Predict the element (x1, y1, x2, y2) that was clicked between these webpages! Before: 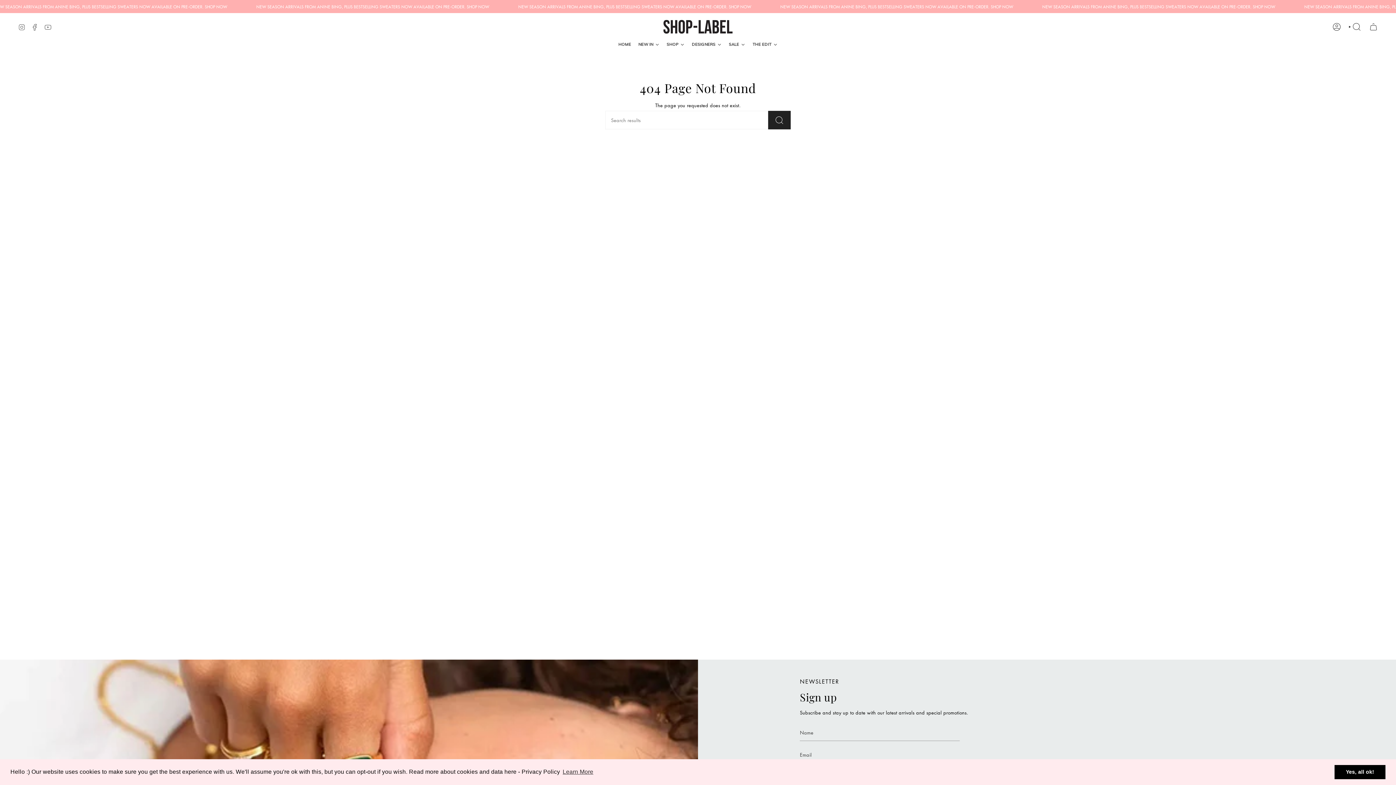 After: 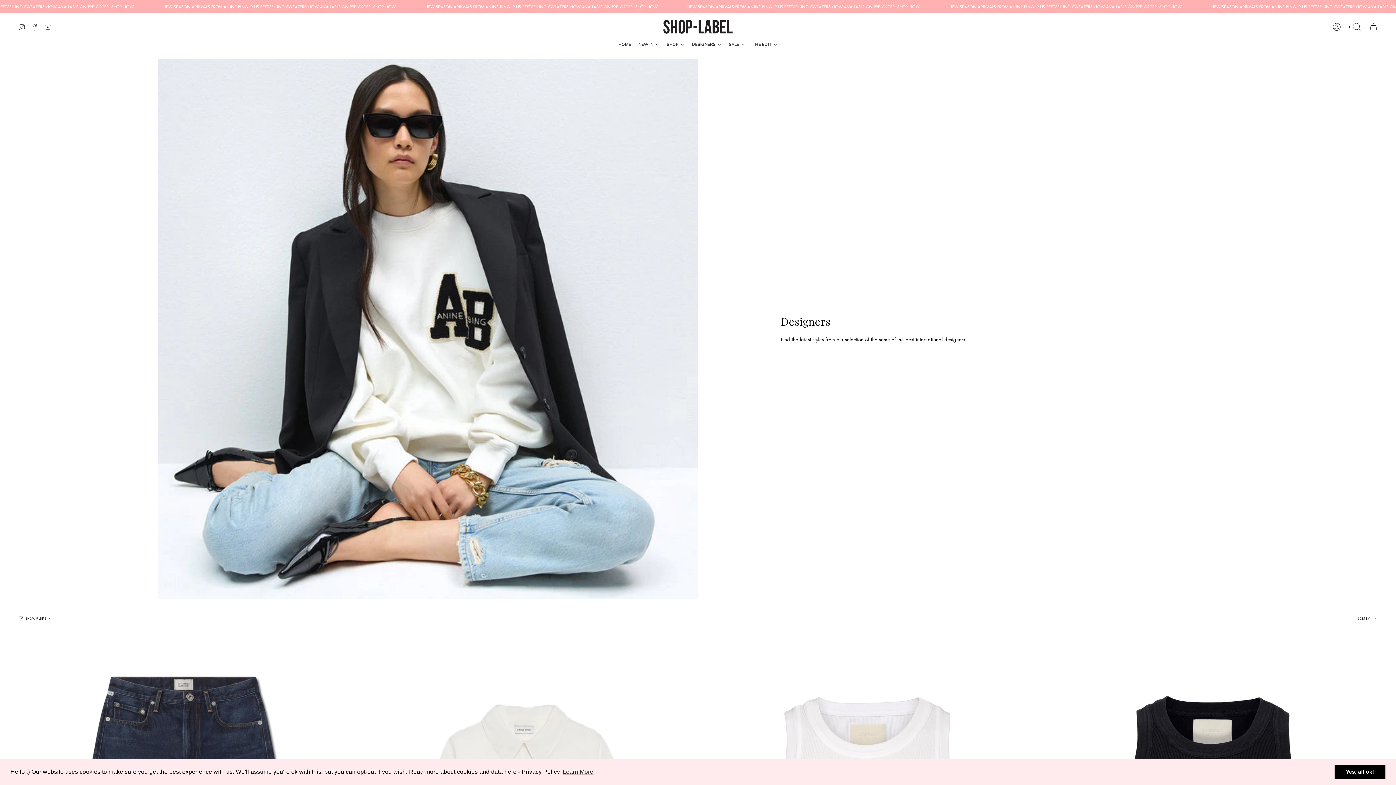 Action: label: DESIGNERS bbox: (688, 35, 725, 53)